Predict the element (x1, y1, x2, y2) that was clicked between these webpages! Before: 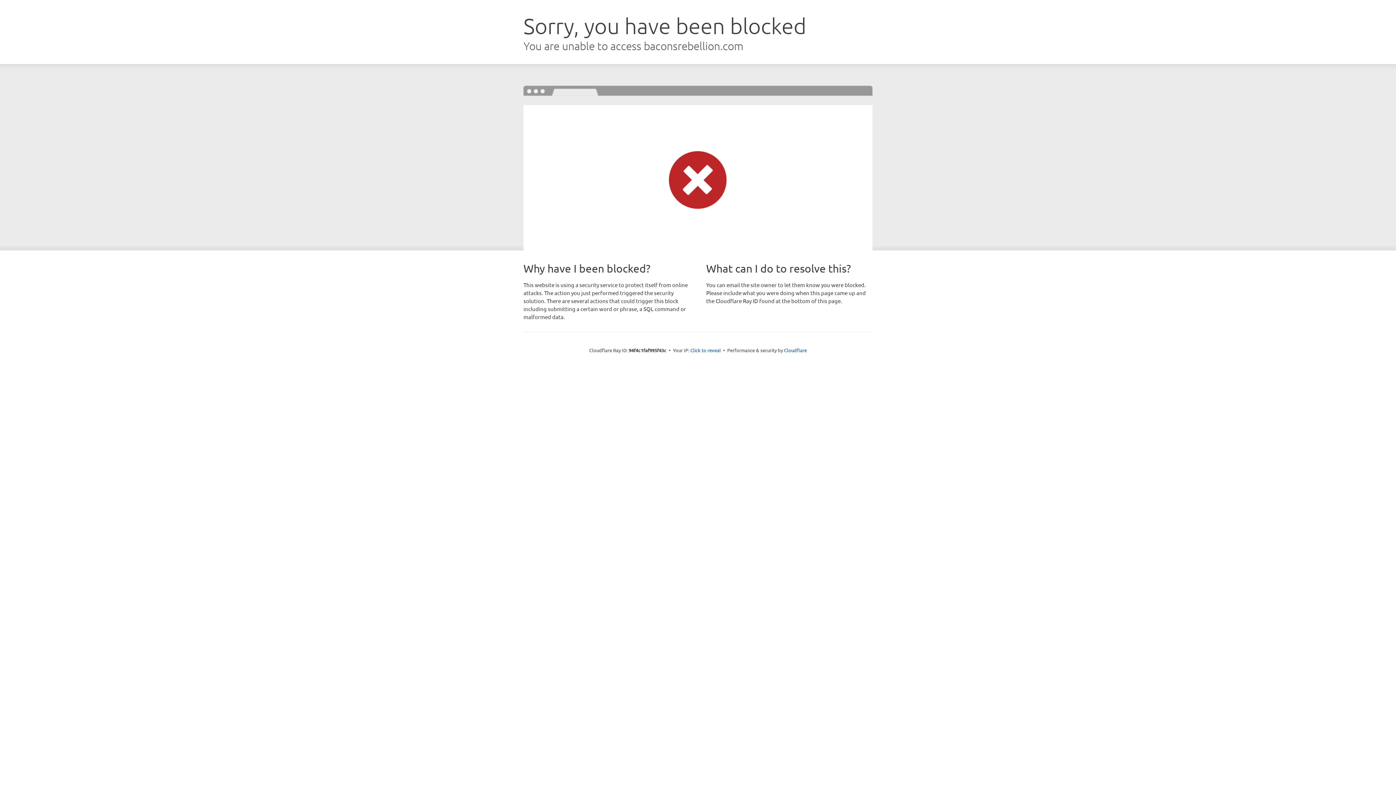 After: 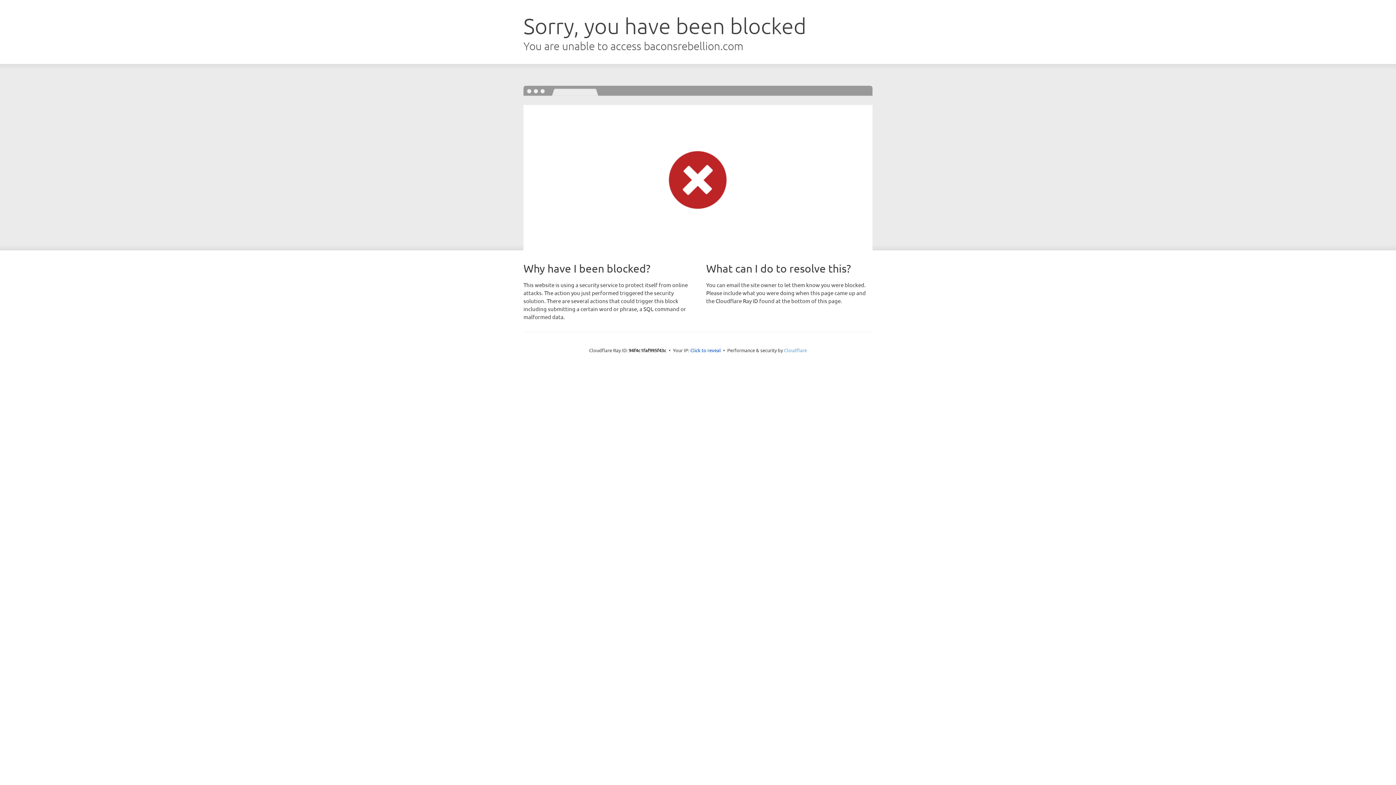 Action: label: Cloudflare bbox: (784, 347, 807, 353)